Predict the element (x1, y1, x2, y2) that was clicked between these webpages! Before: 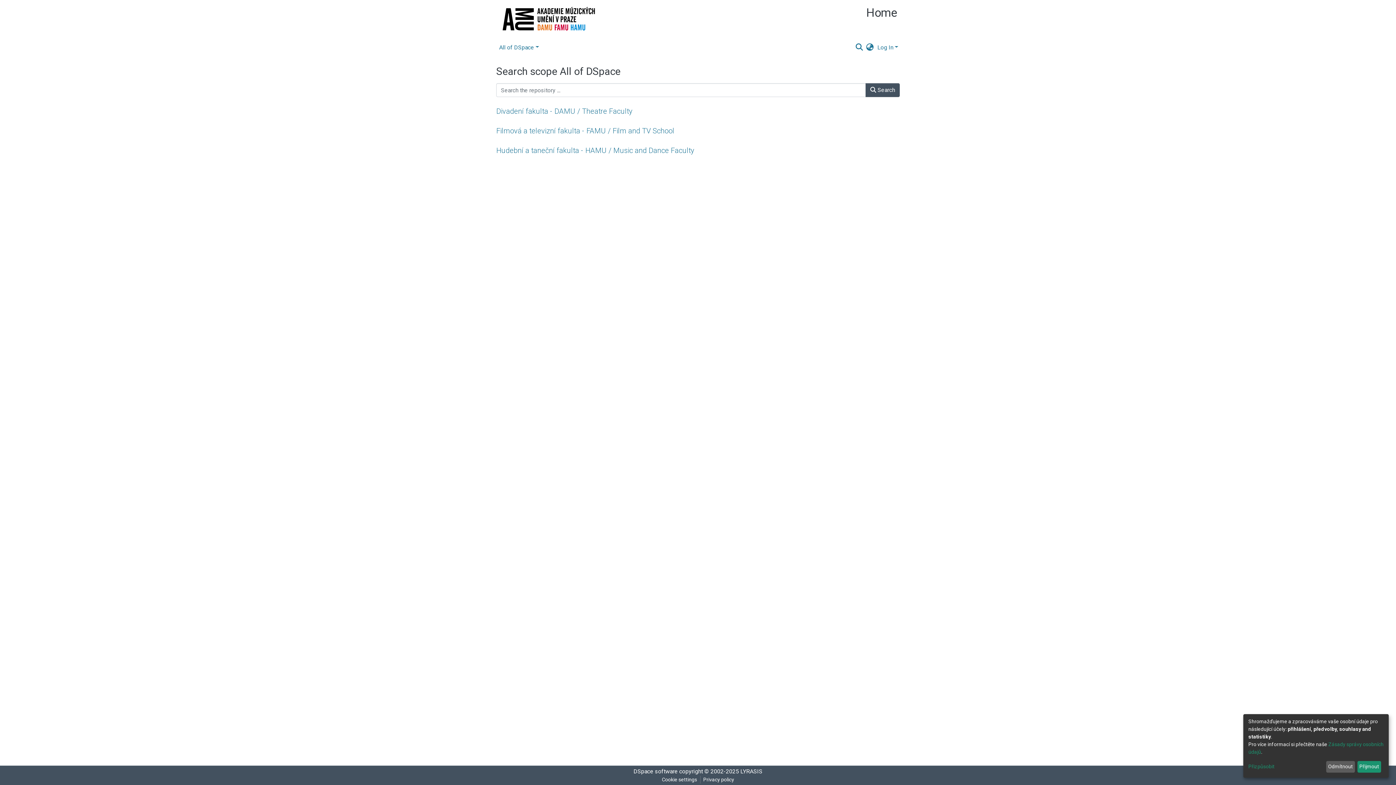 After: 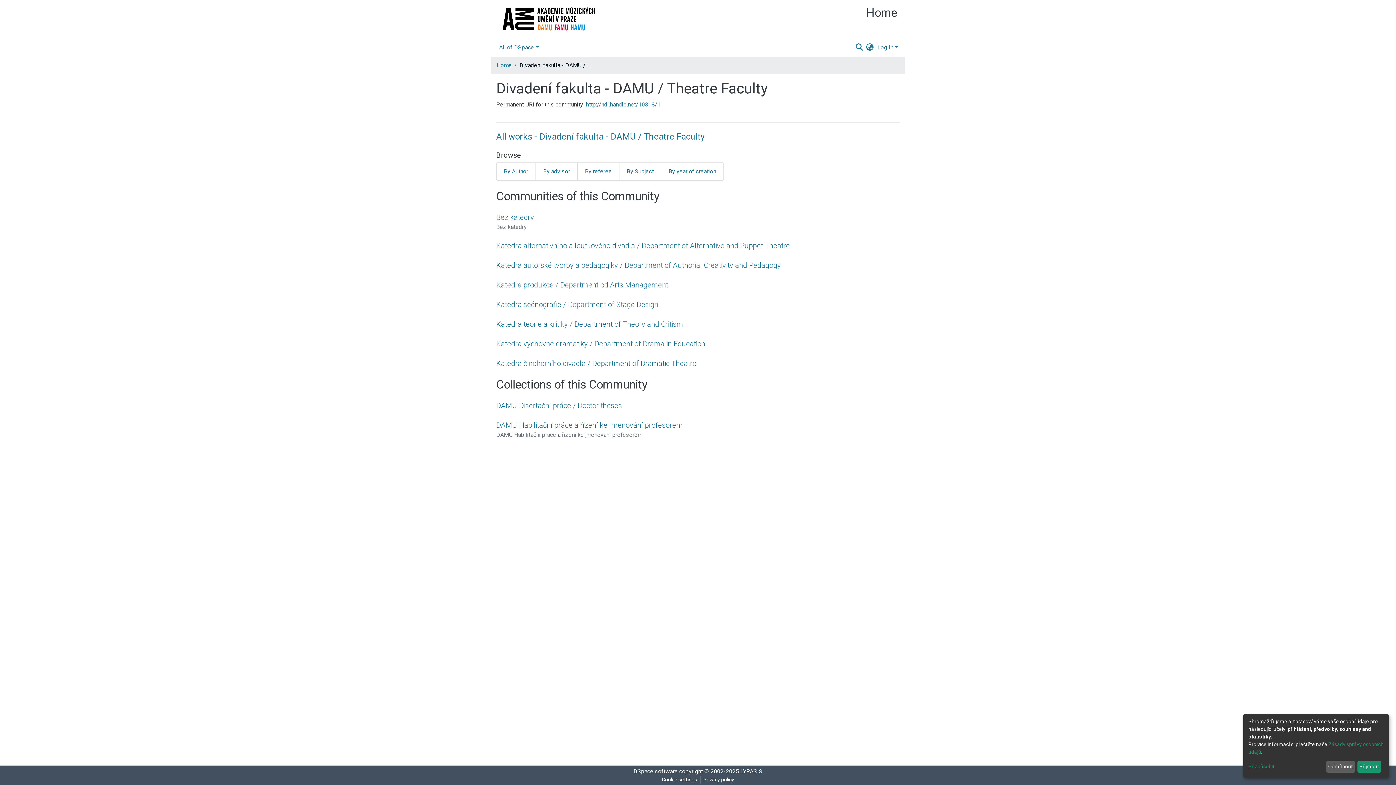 Action: bbox: (496, 106, 632, 115) label: Divadení fakulta - DAMU / Theatre Faculty